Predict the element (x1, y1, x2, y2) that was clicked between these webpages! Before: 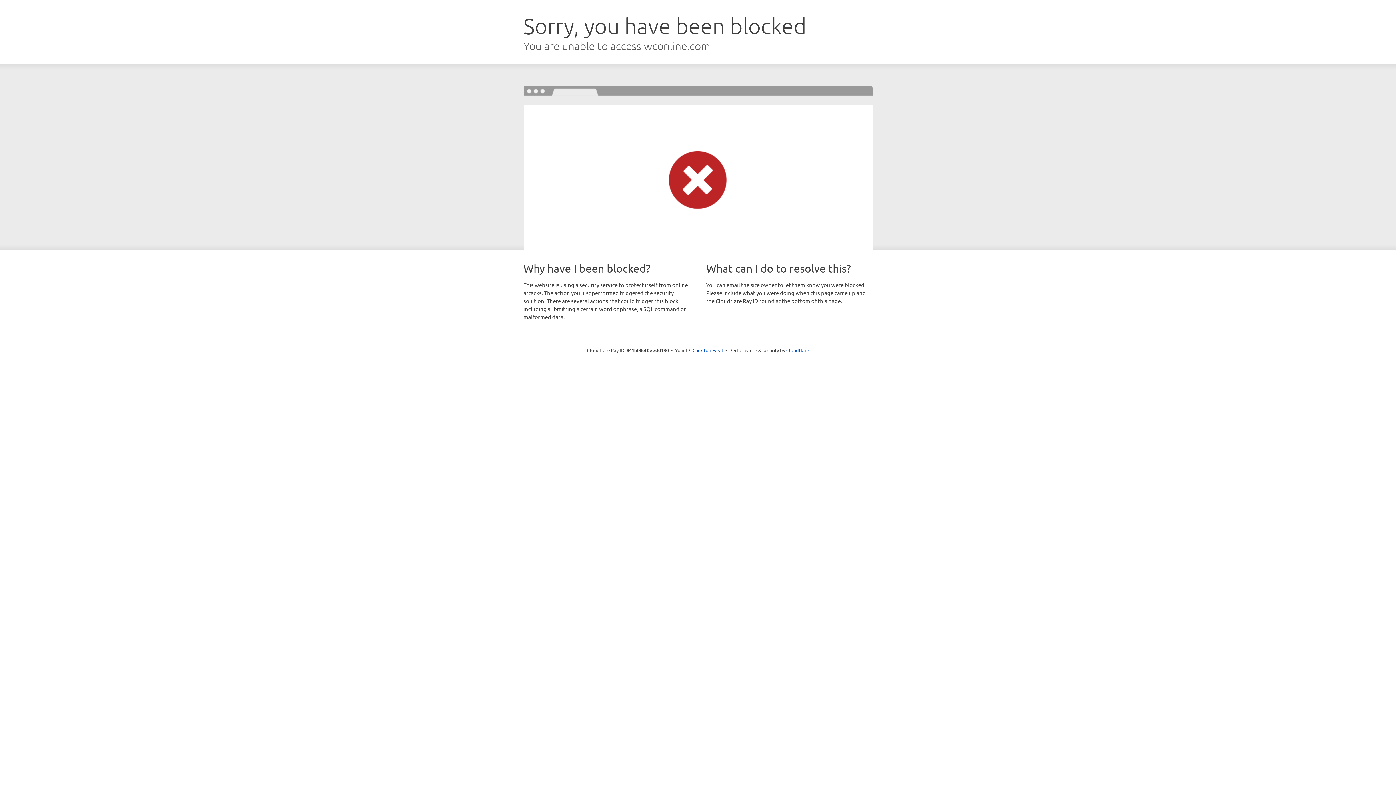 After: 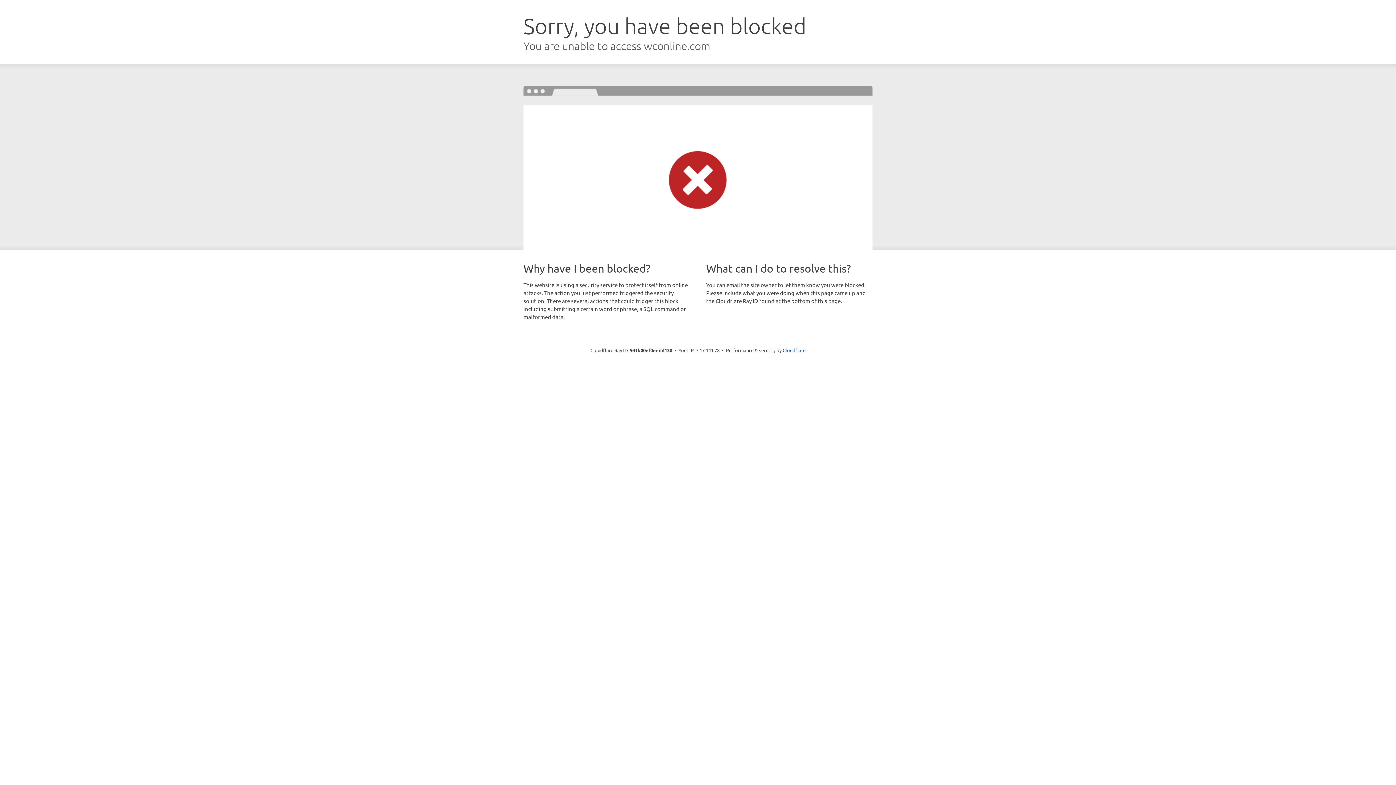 Action: label: Click to reveal bbox: (692, 346, 723, 353)